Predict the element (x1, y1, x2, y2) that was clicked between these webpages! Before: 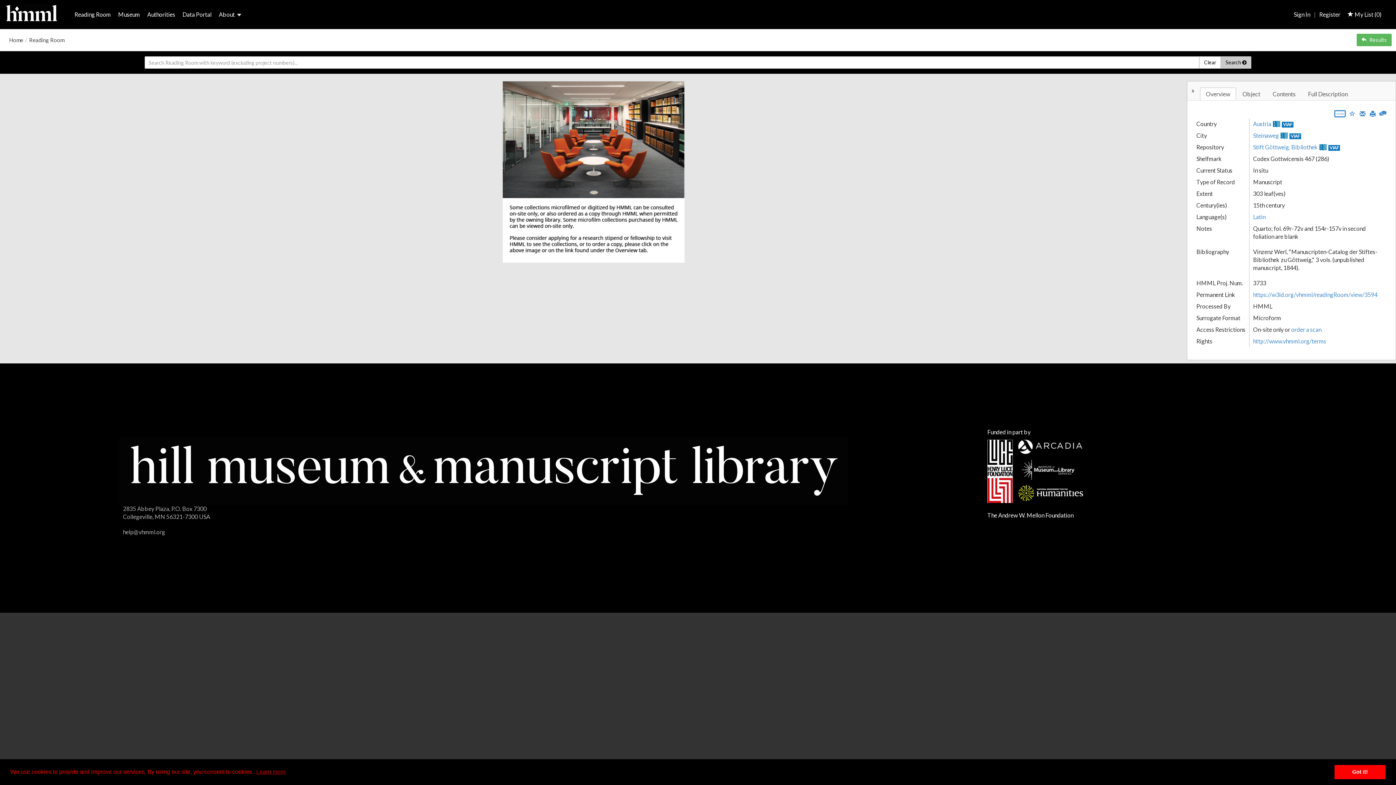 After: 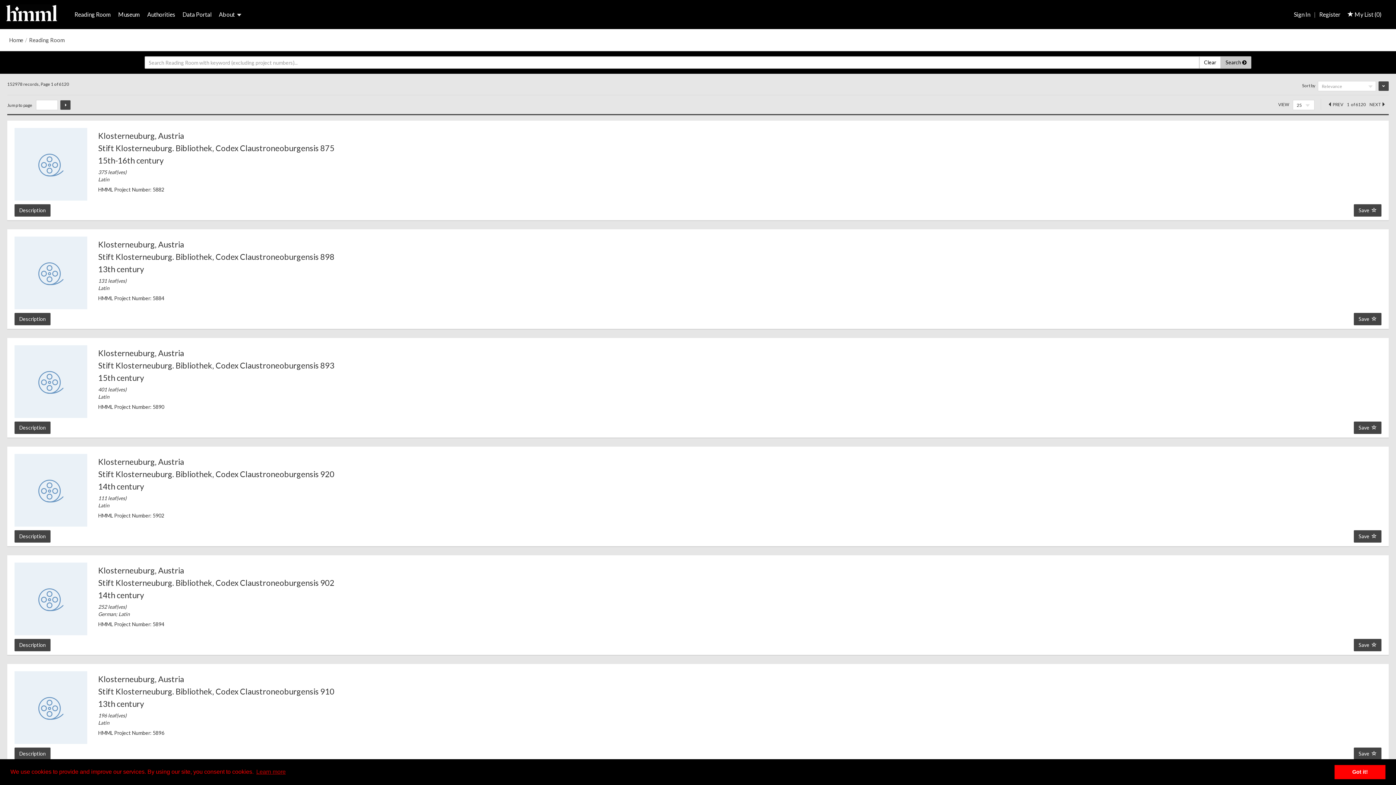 Action: bbox: (1357, 33, 1392, 46) label: Results